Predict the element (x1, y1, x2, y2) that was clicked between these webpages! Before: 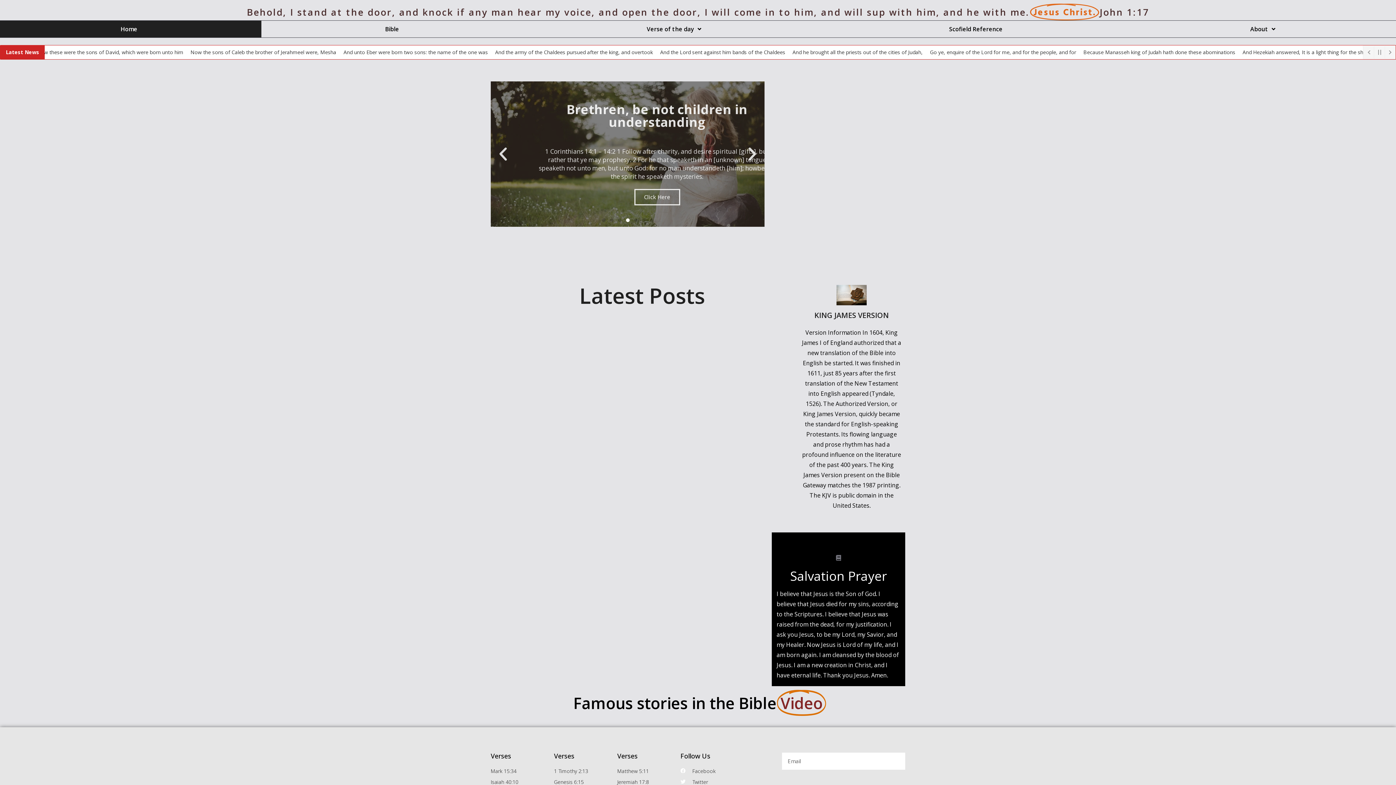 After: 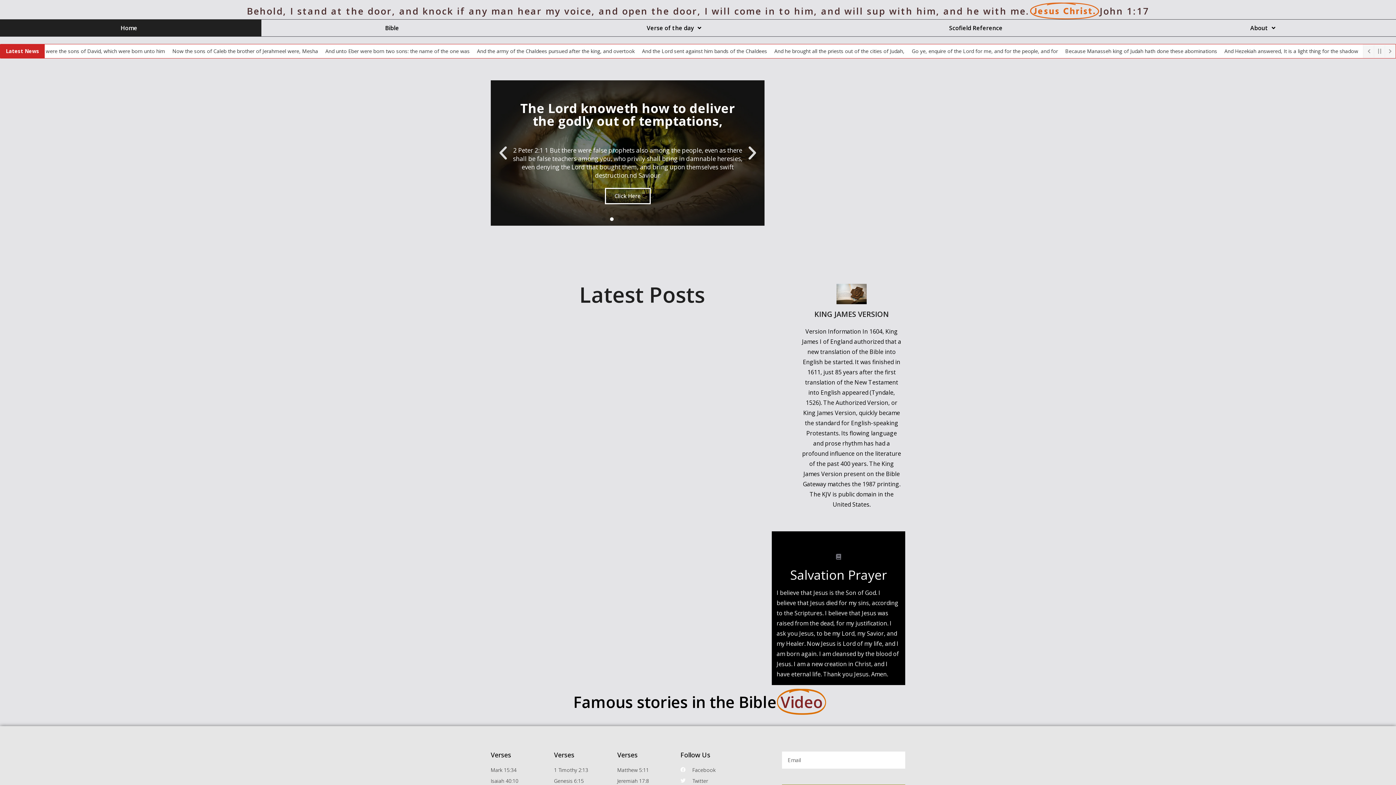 Action: label: Isaiah 40:10 bbox: (490, 777, 546, 786)